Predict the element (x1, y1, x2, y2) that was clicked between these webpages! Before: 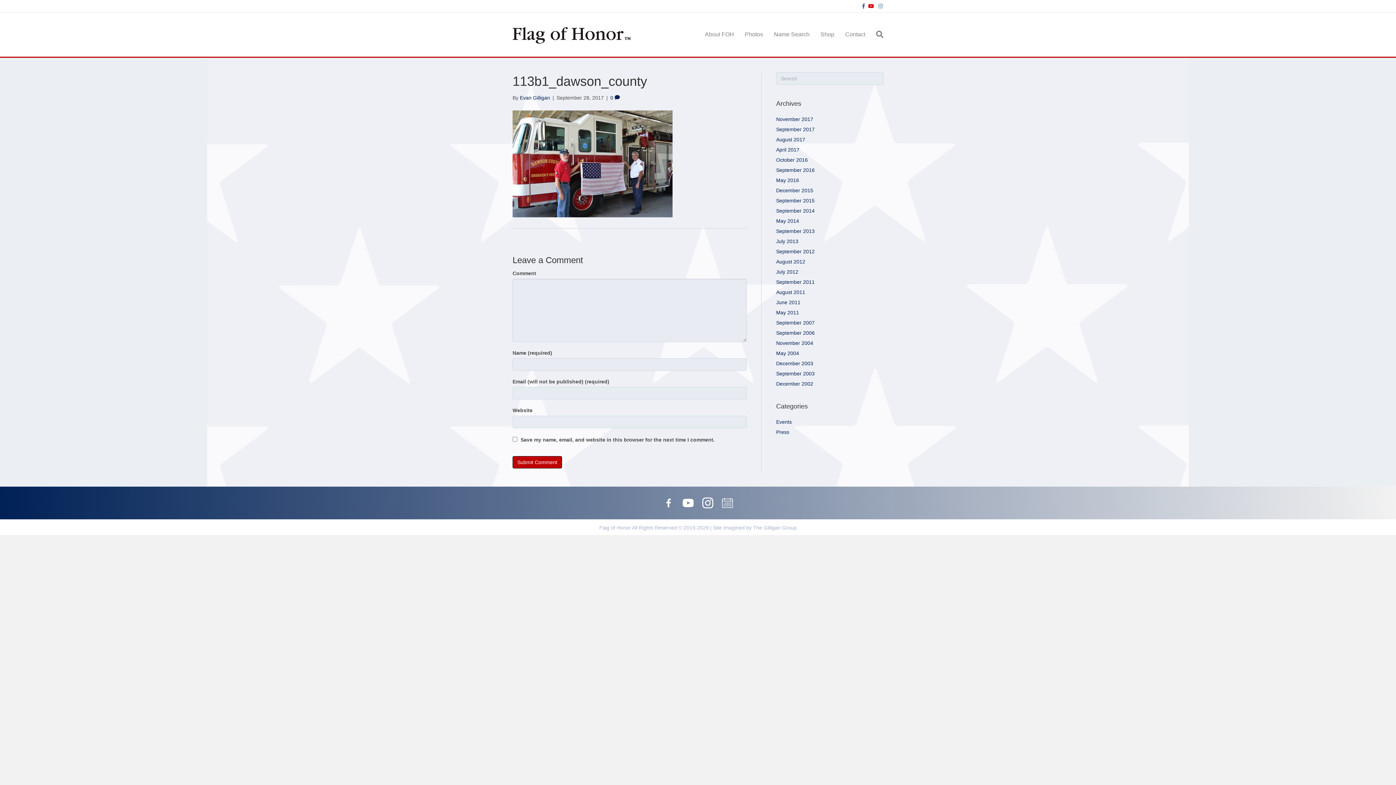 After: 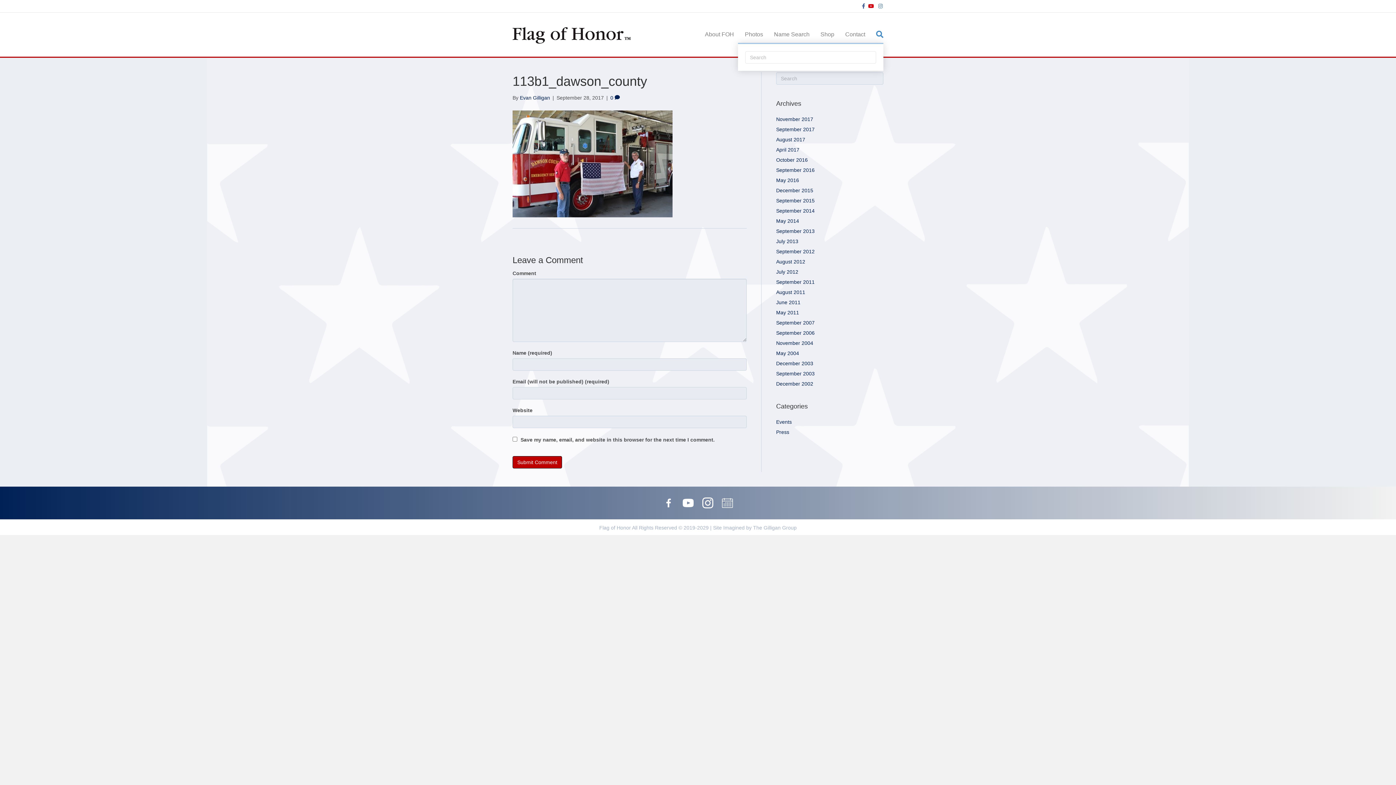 Action: bbox: (870, 26, 883, 42) label: Search